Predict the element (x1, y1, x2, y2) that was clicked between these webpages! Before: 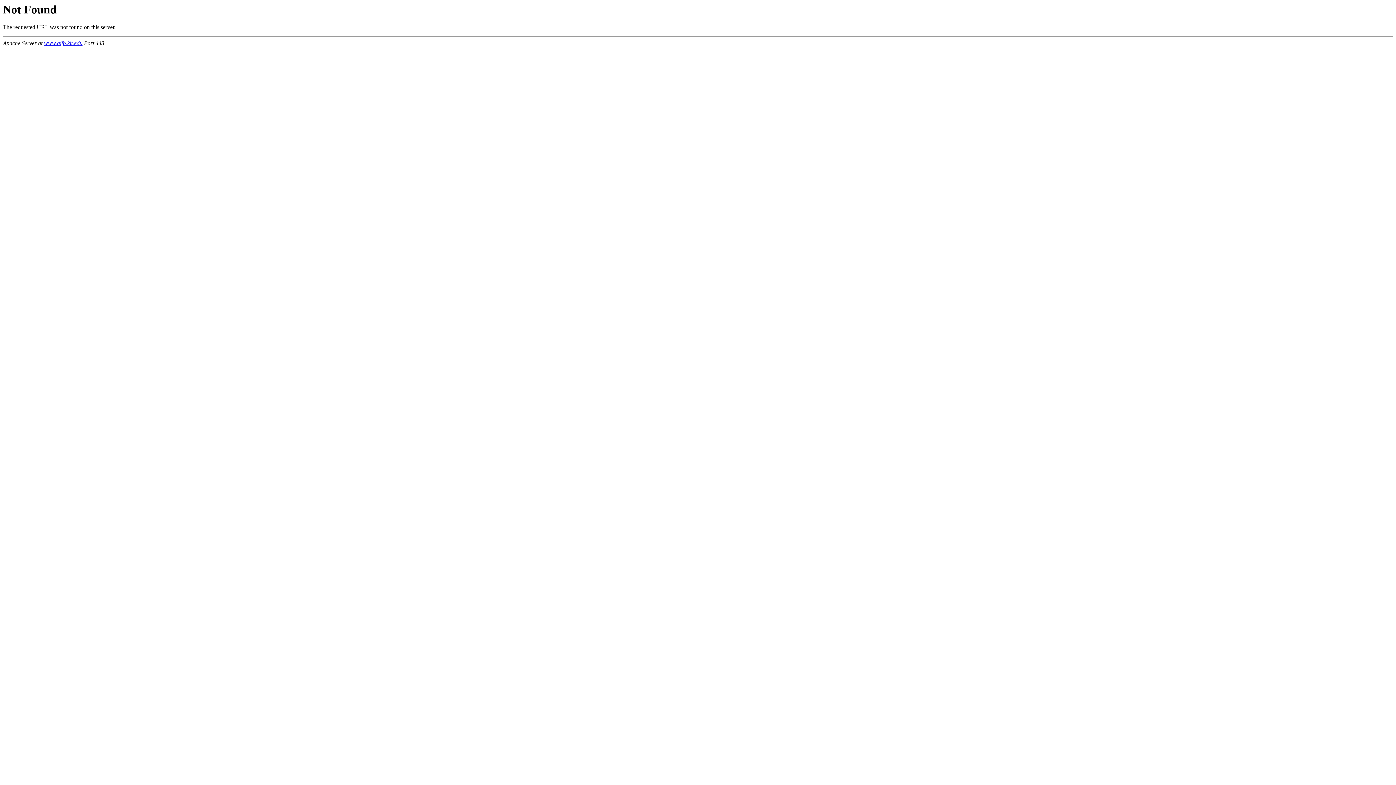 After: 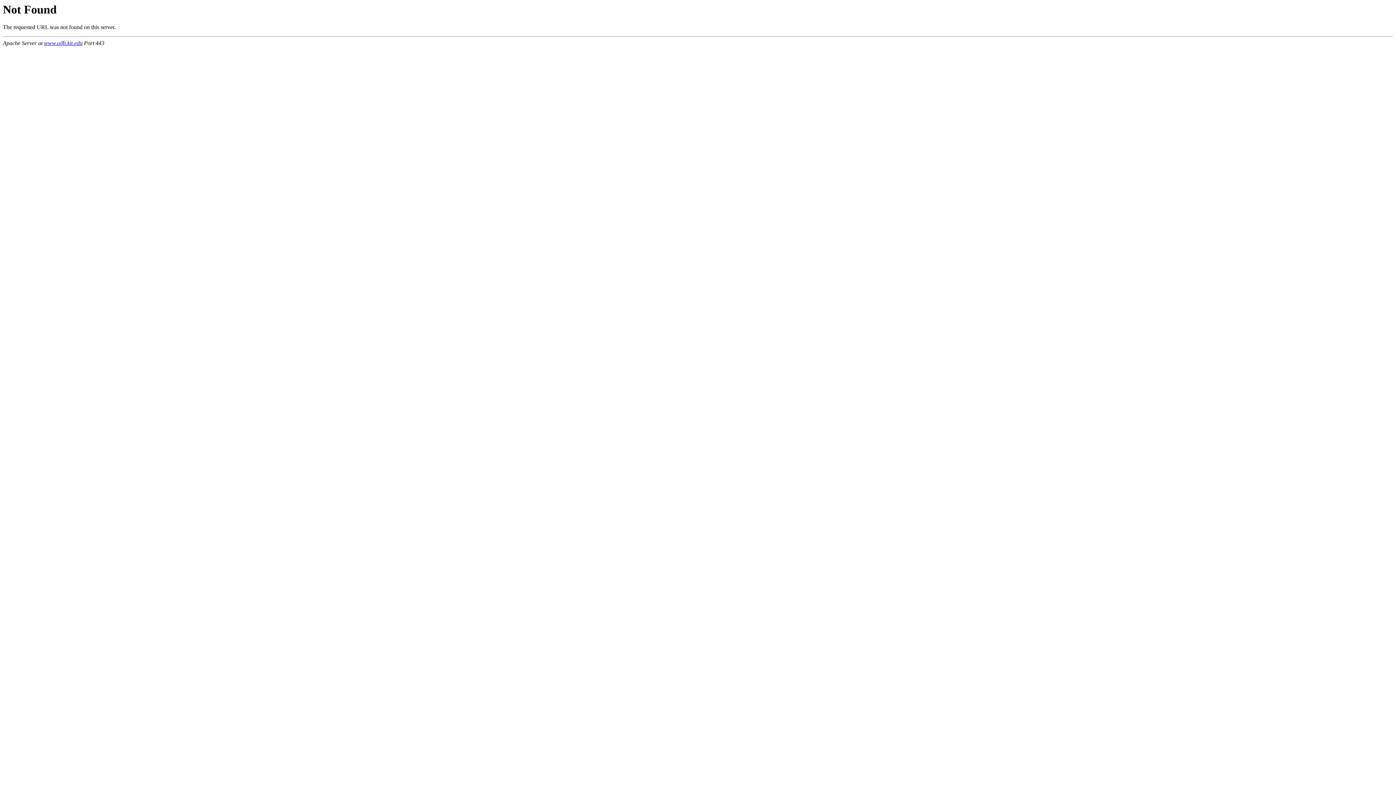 Action: label: www.aifb.kit.edu bbox: (44, 40, 82, 46)